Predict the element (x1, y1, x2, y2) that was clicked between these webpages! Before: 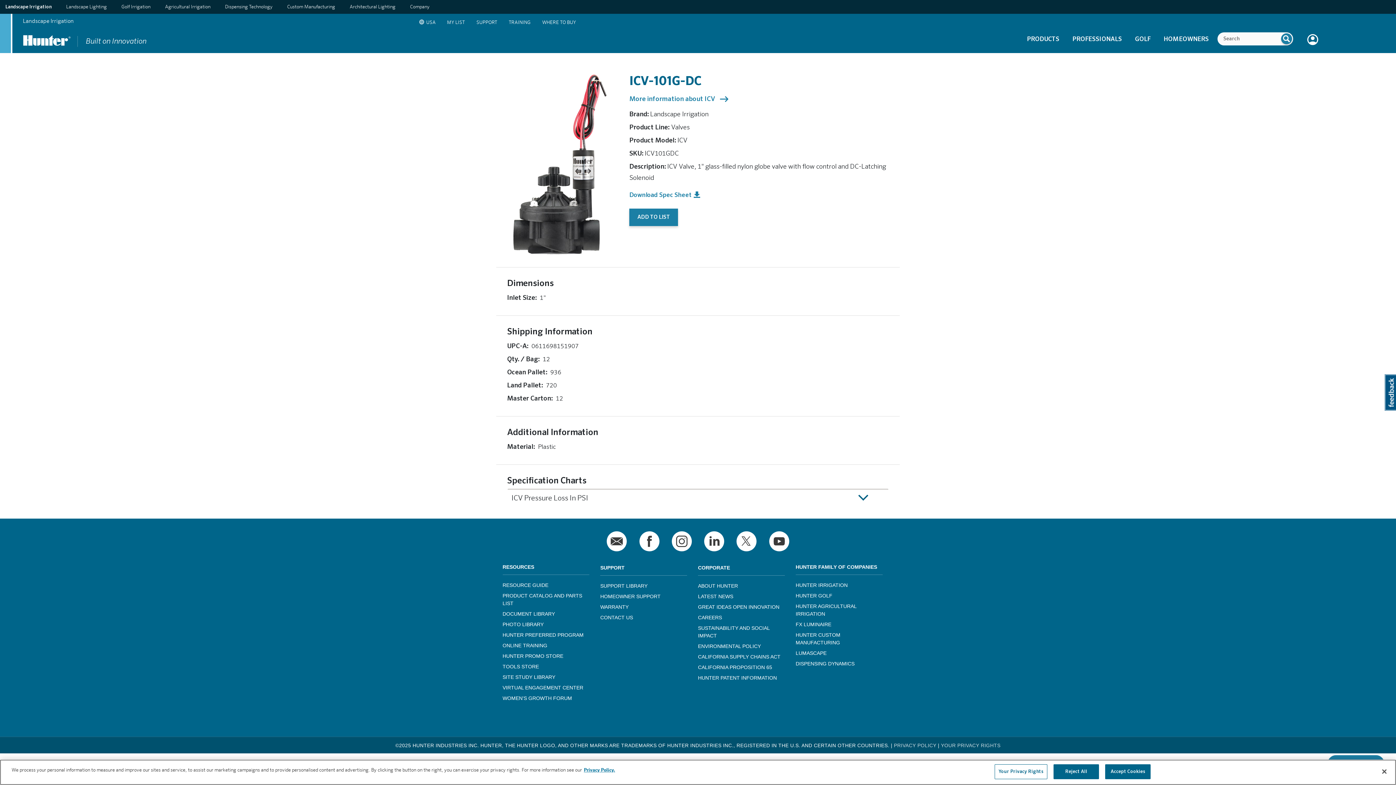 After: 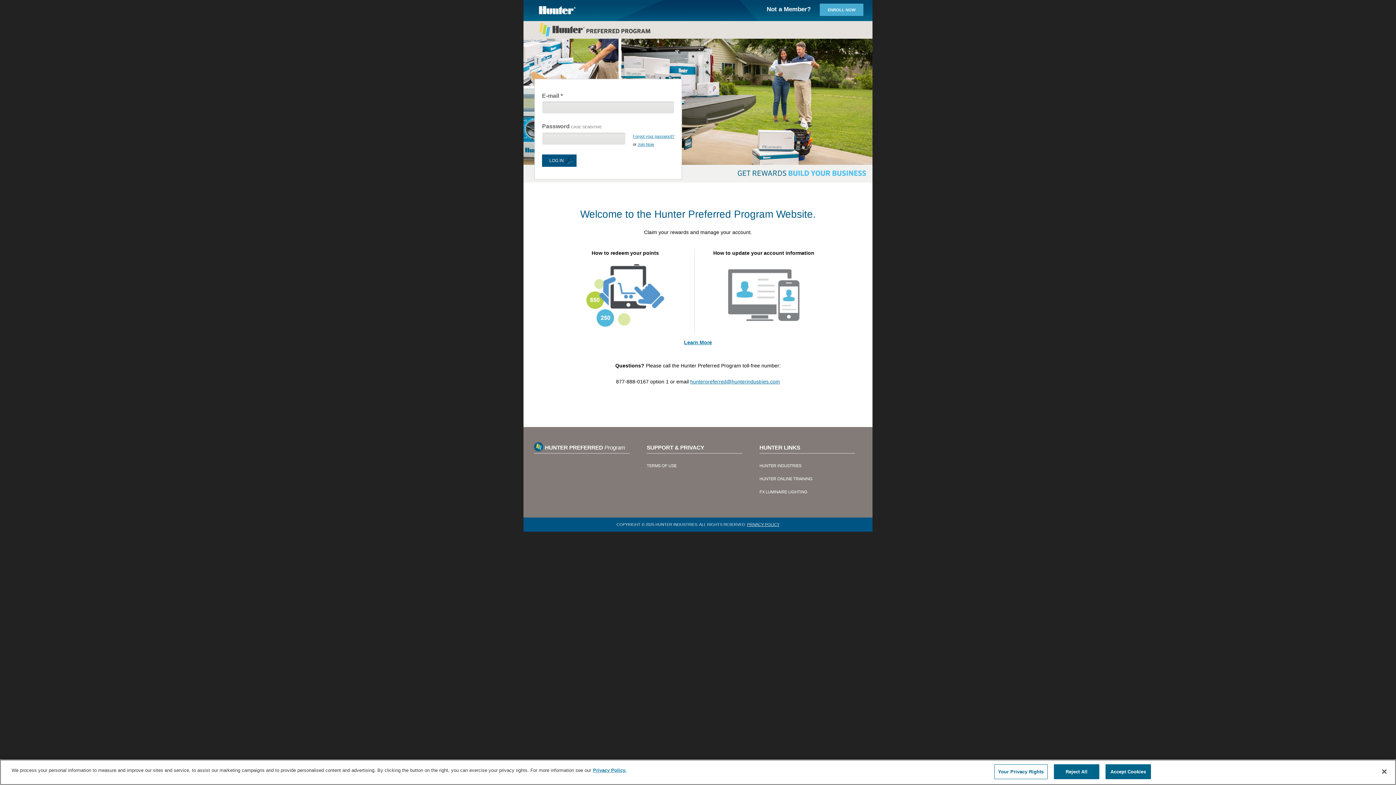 Action: bbox: (502, 630, 589, 640) label: HUNTER PREFERRED PROGRAM